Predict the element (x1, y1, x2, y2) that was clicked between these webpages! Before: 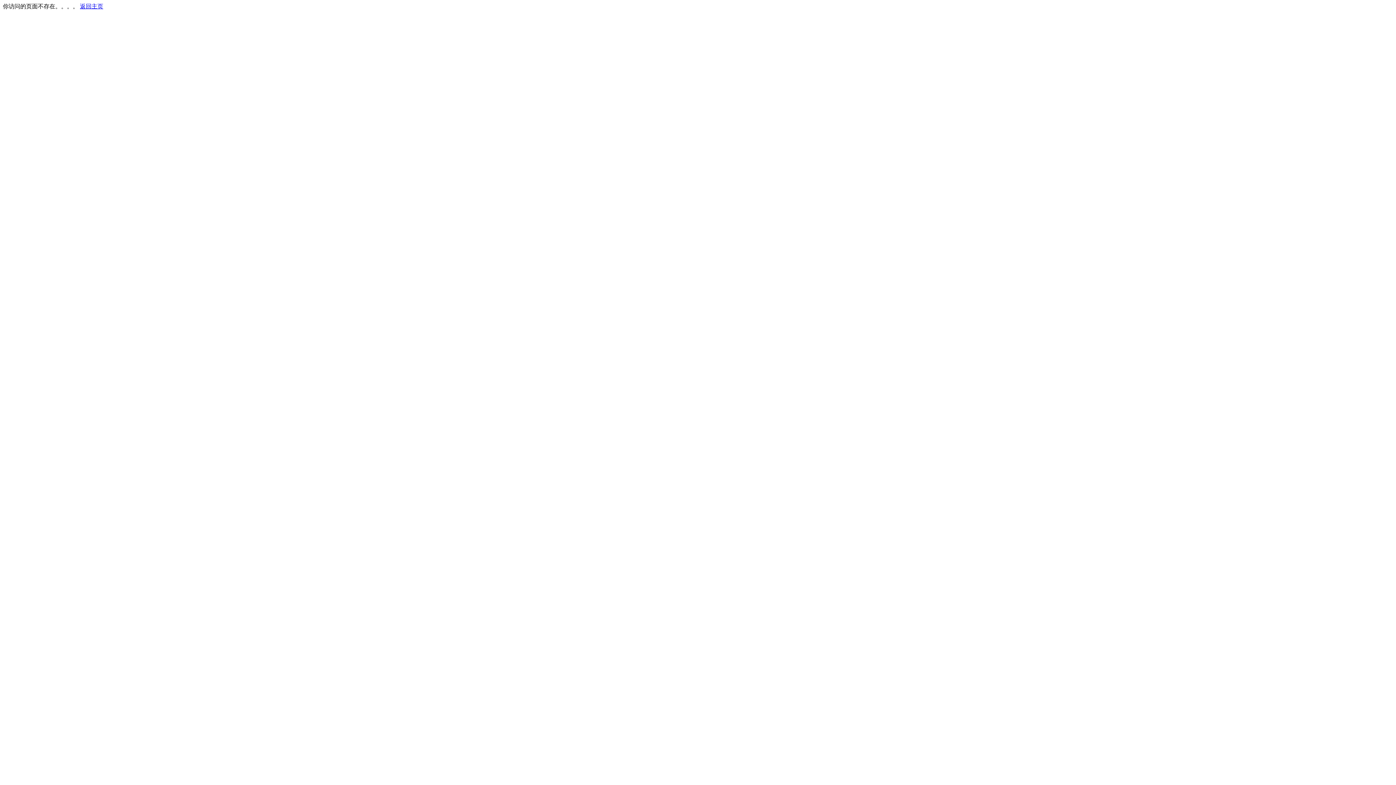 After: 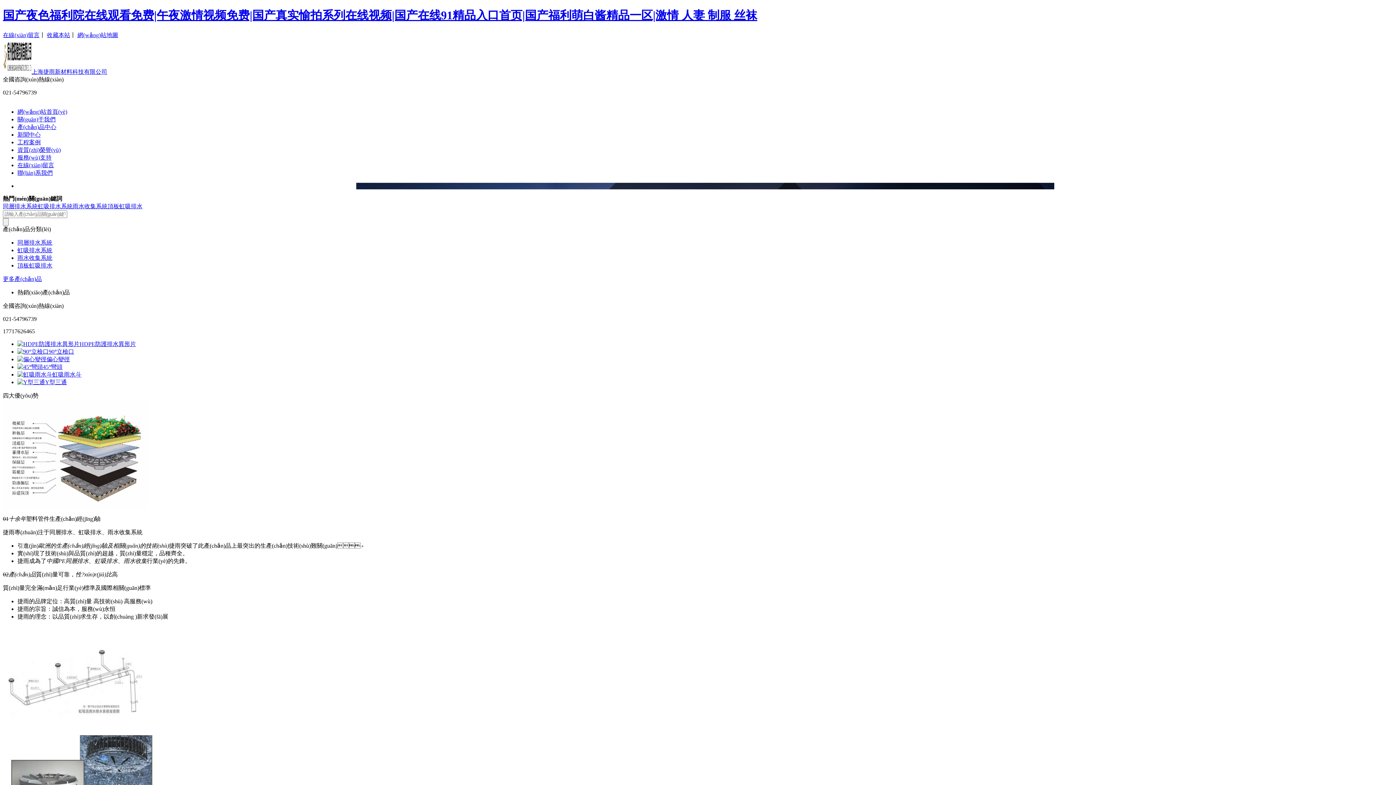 Action: label: 返回主页 bbox: (80, 3, 103, 9)